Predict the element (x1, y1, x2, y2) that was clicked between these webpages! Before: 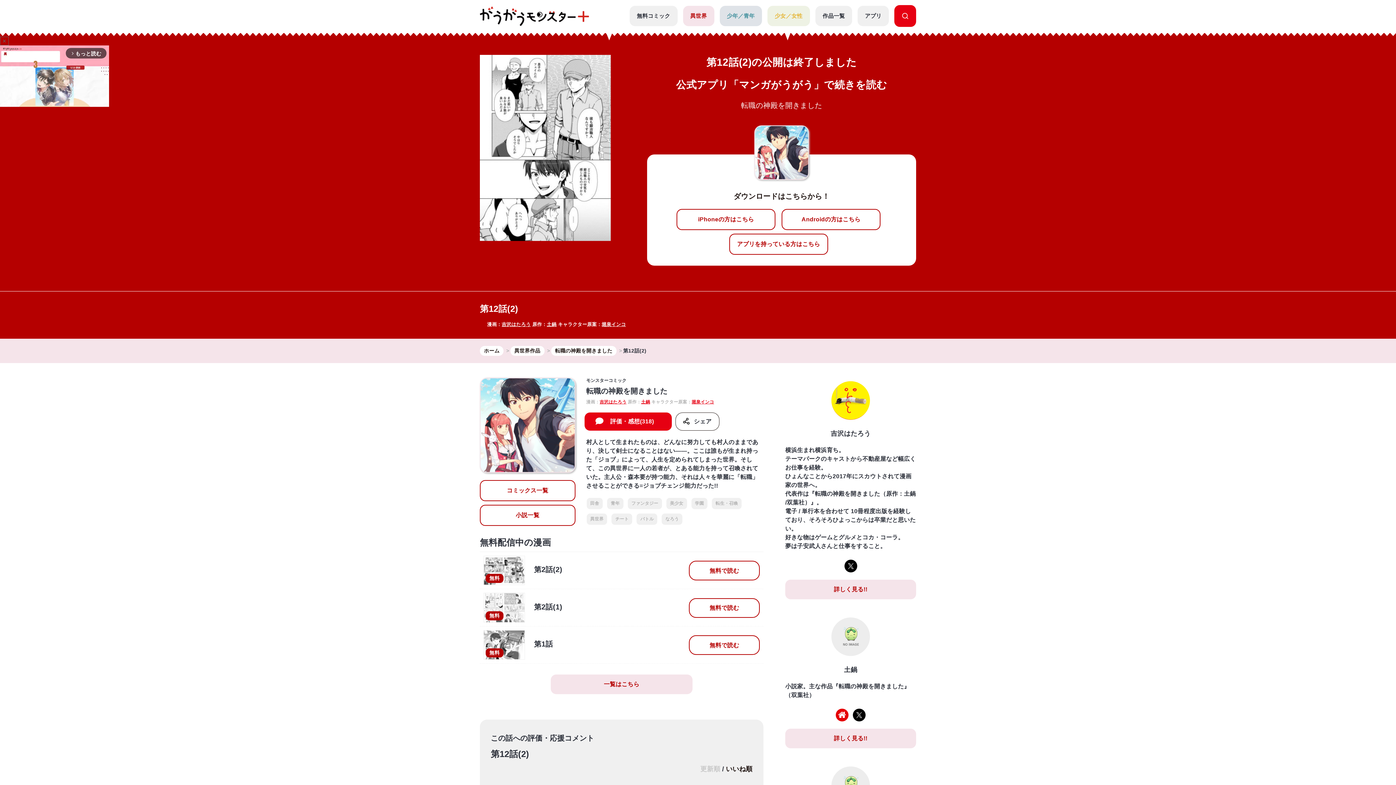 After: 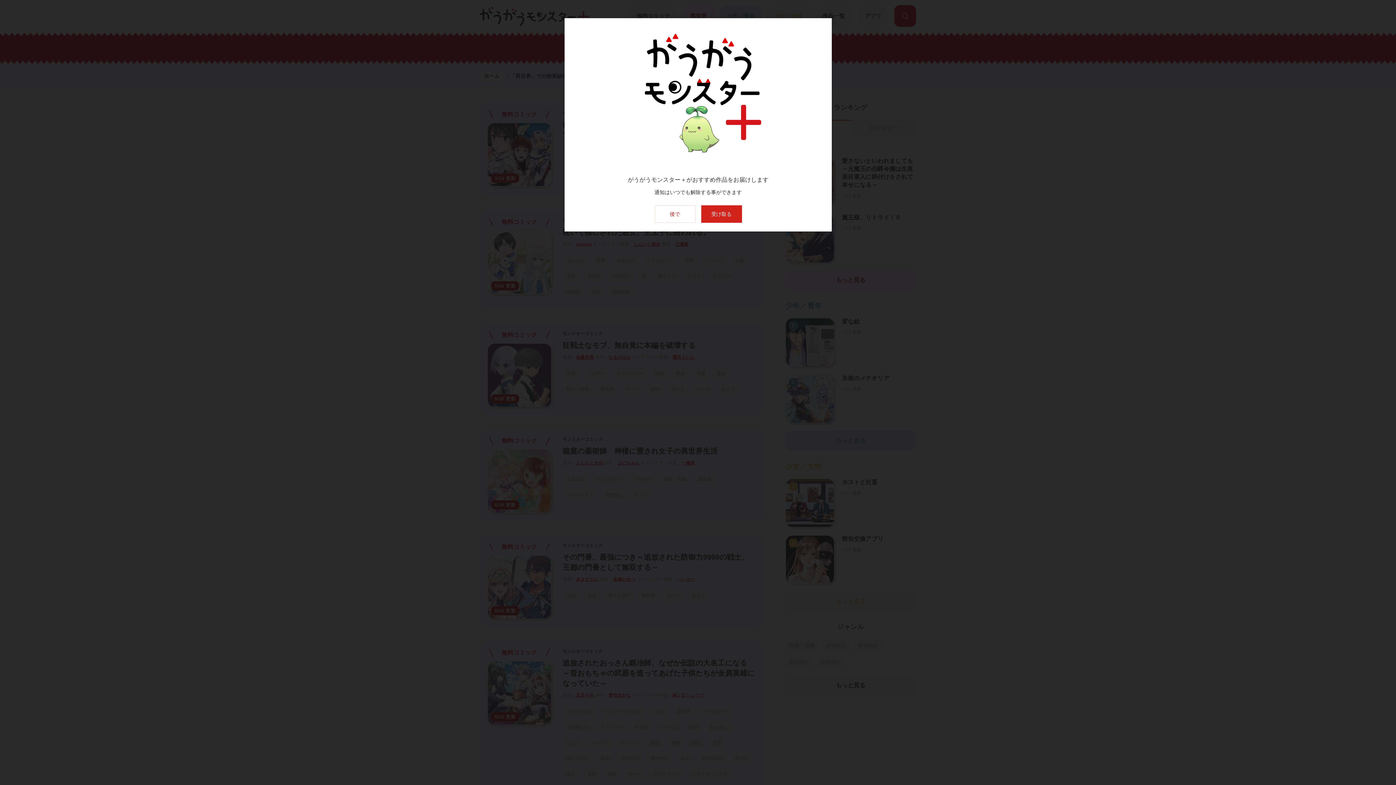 Action: label: 異世界 bbox: (586, 513, 607, 525)